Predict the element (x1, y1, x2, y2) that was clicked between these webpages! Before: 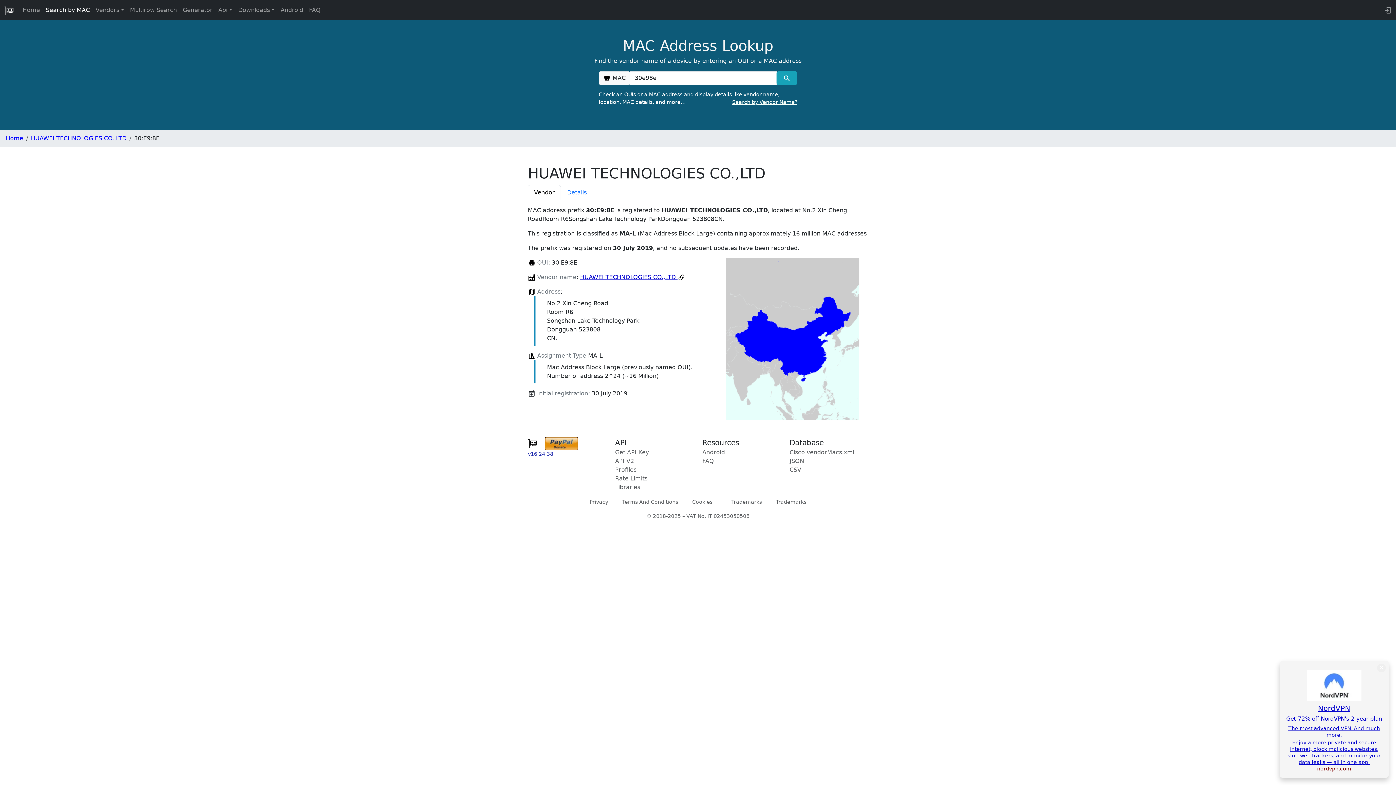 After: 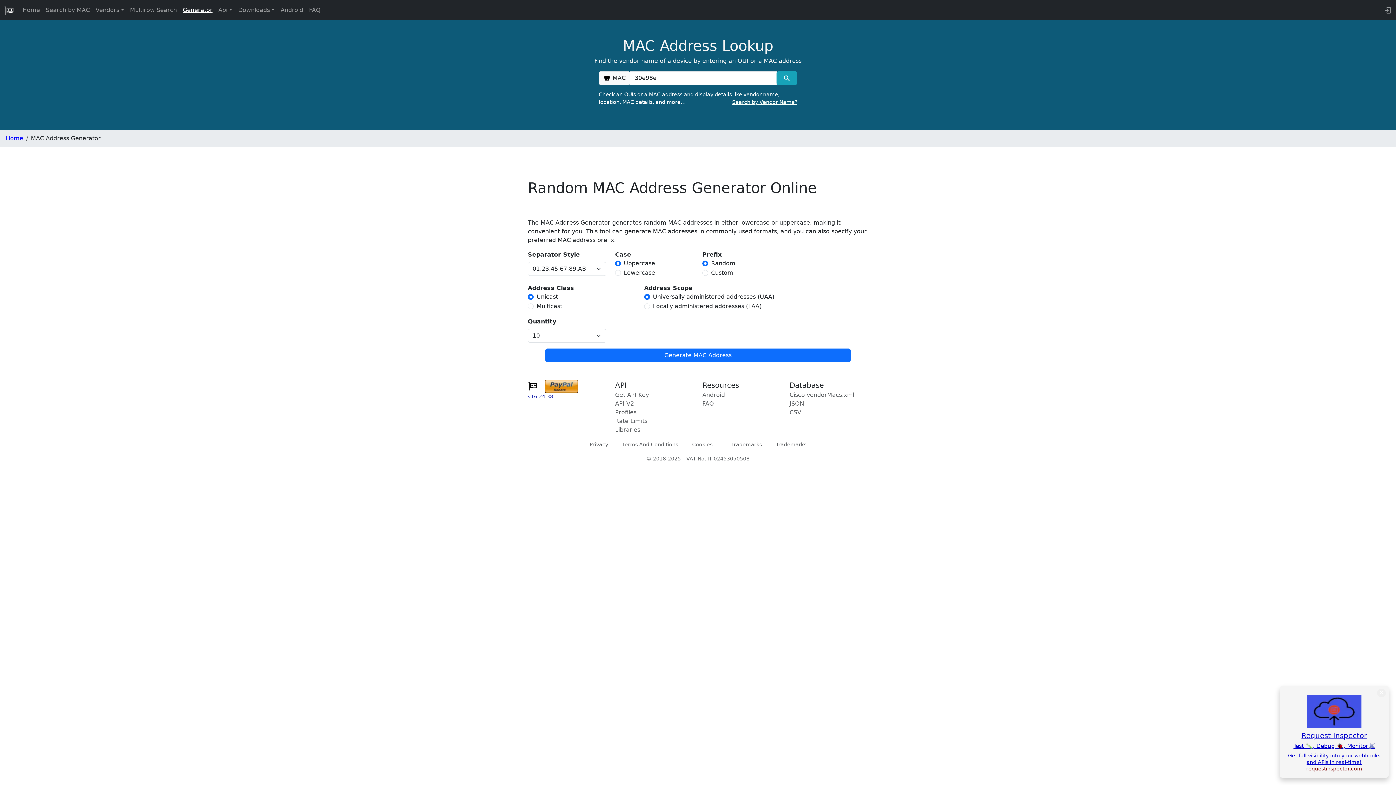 Action: label: Generator bbox: (179, 2, 215, 17)